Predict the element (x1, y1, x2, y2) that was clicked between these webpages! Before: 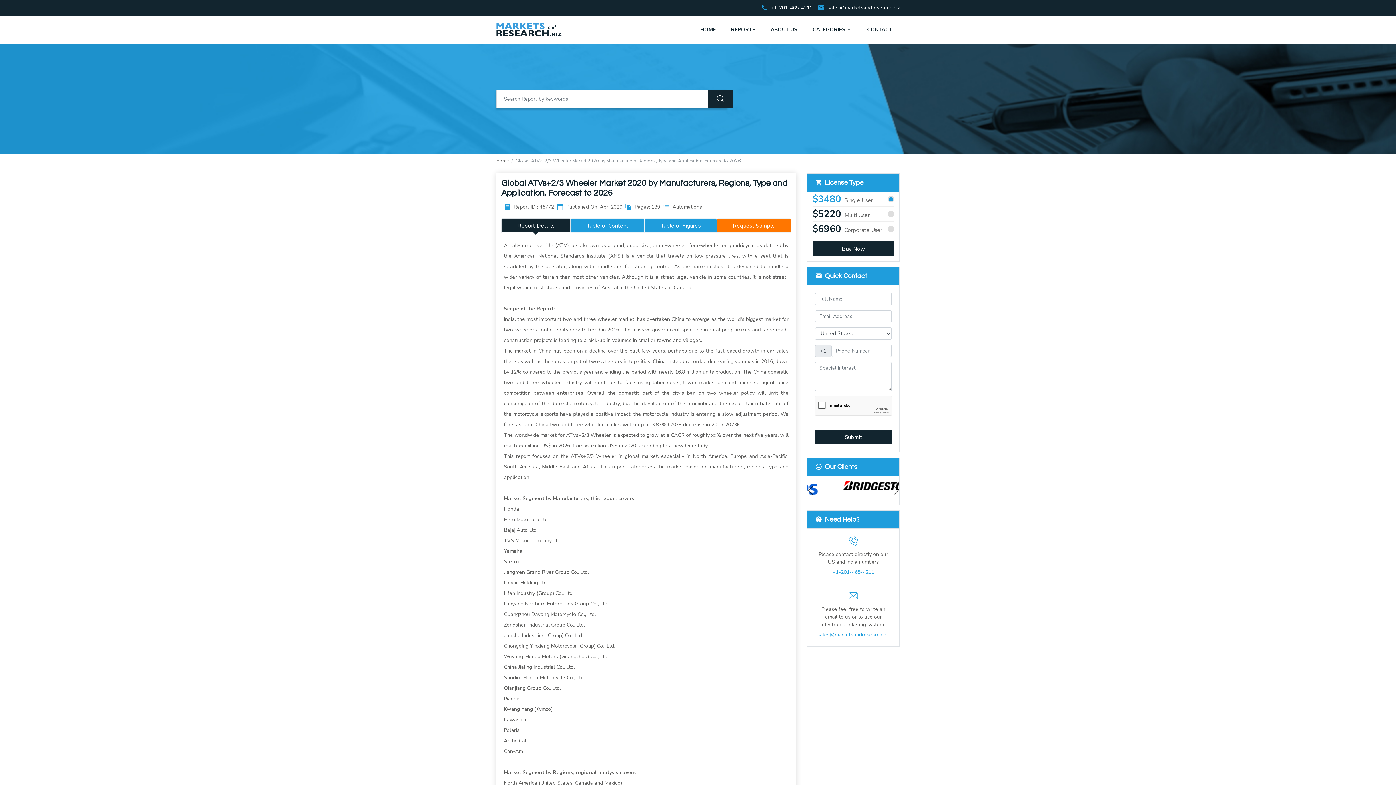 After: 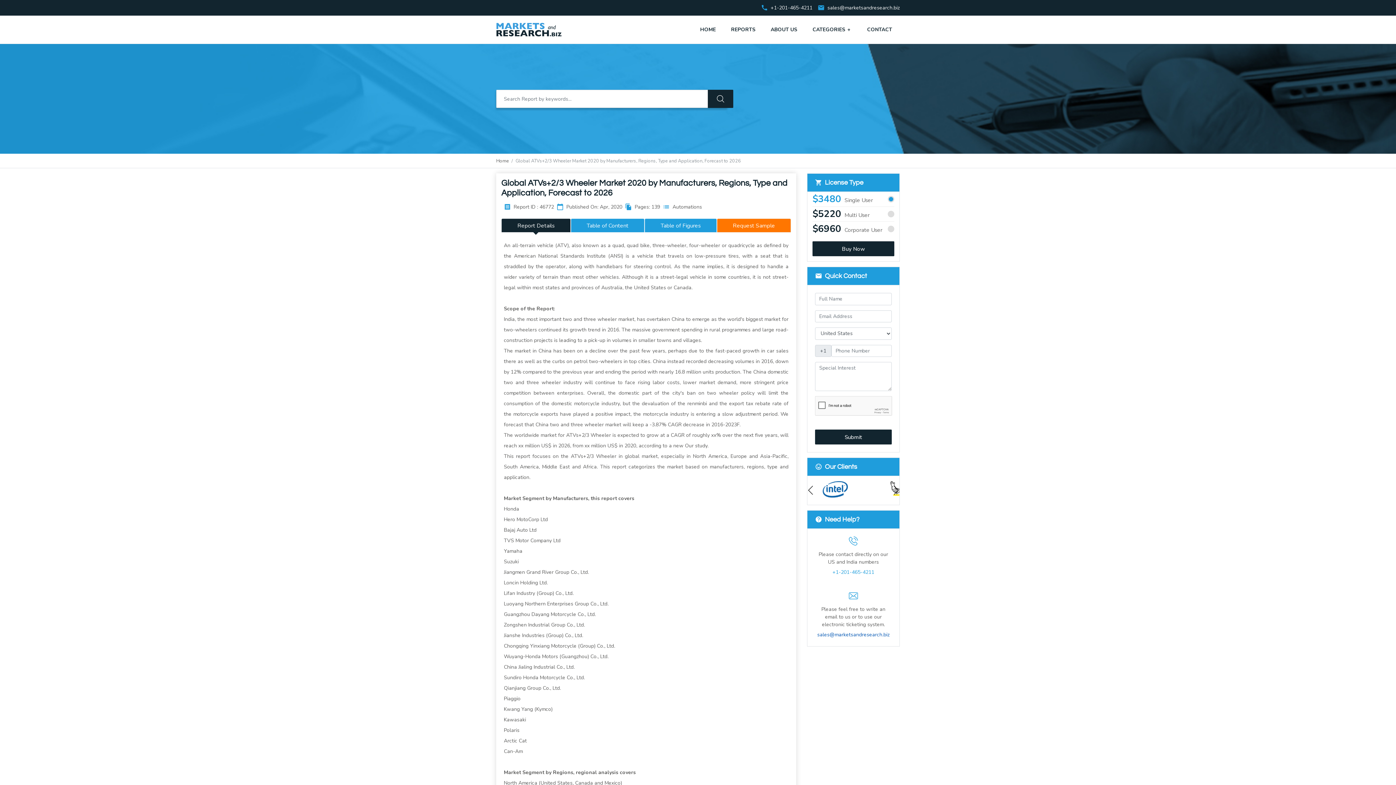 Action: label: sales@marketsandresearch.biz bbox: (817, 631, 889, 638)